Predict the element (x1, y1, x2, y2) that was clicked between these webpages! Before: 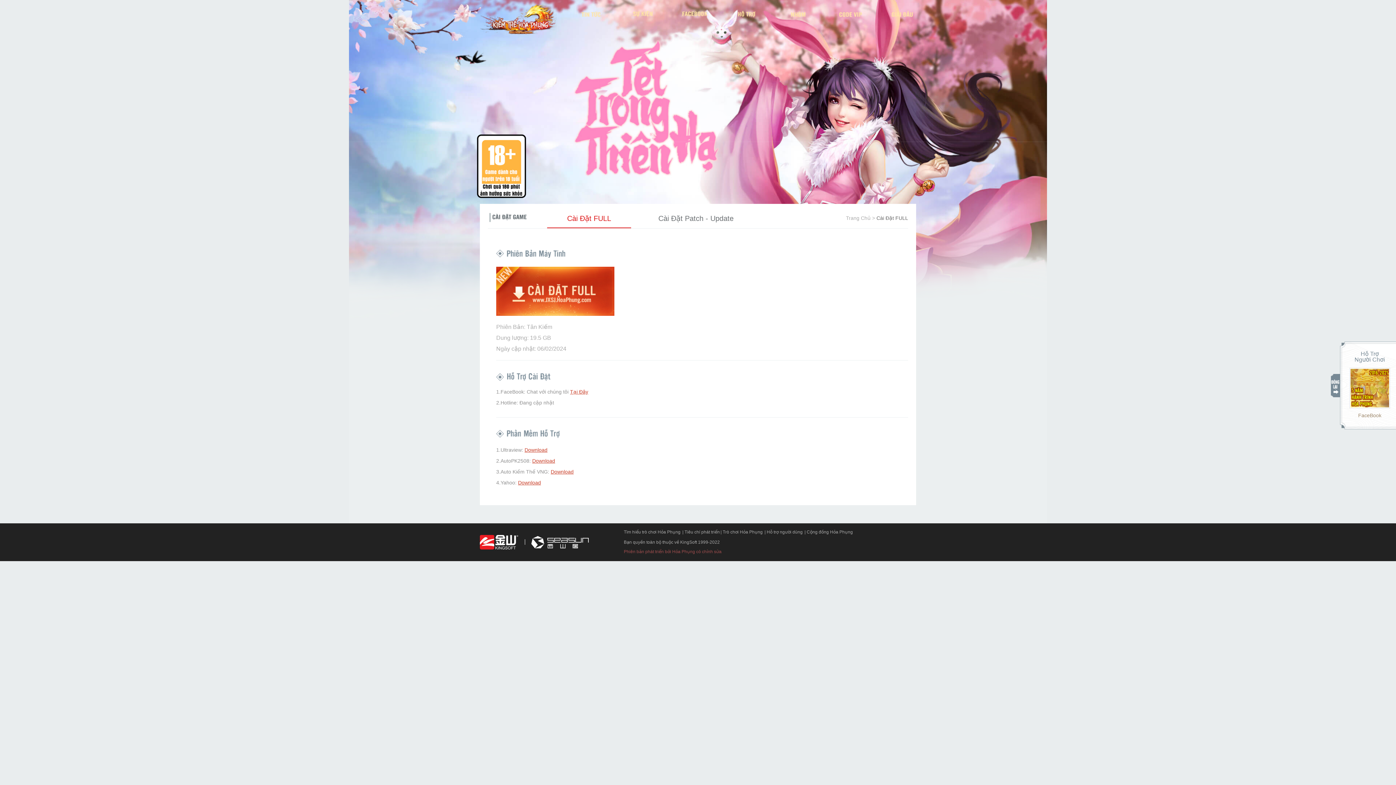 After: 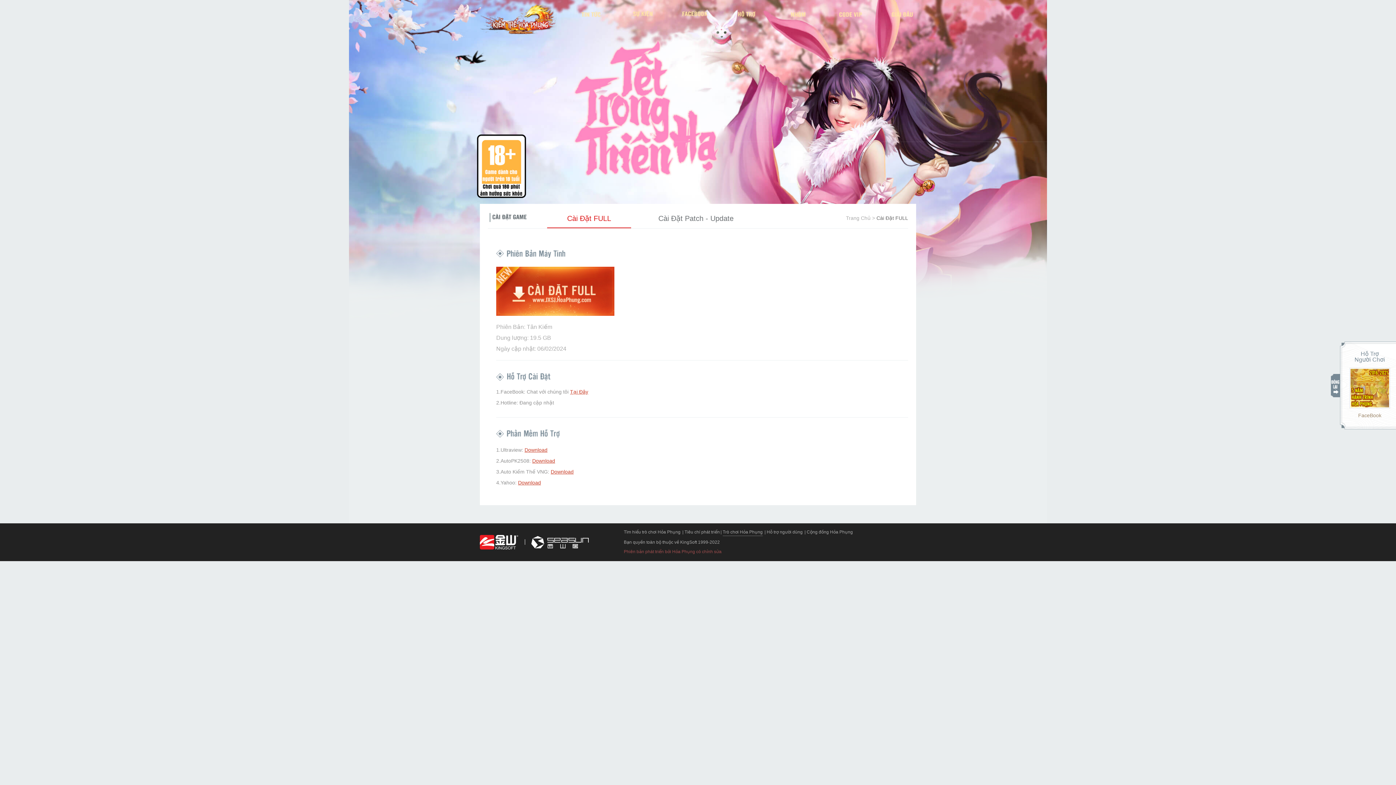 Action: label: Trò chơi Hỏa Phụng bbox: (722, 528, 762, 536)